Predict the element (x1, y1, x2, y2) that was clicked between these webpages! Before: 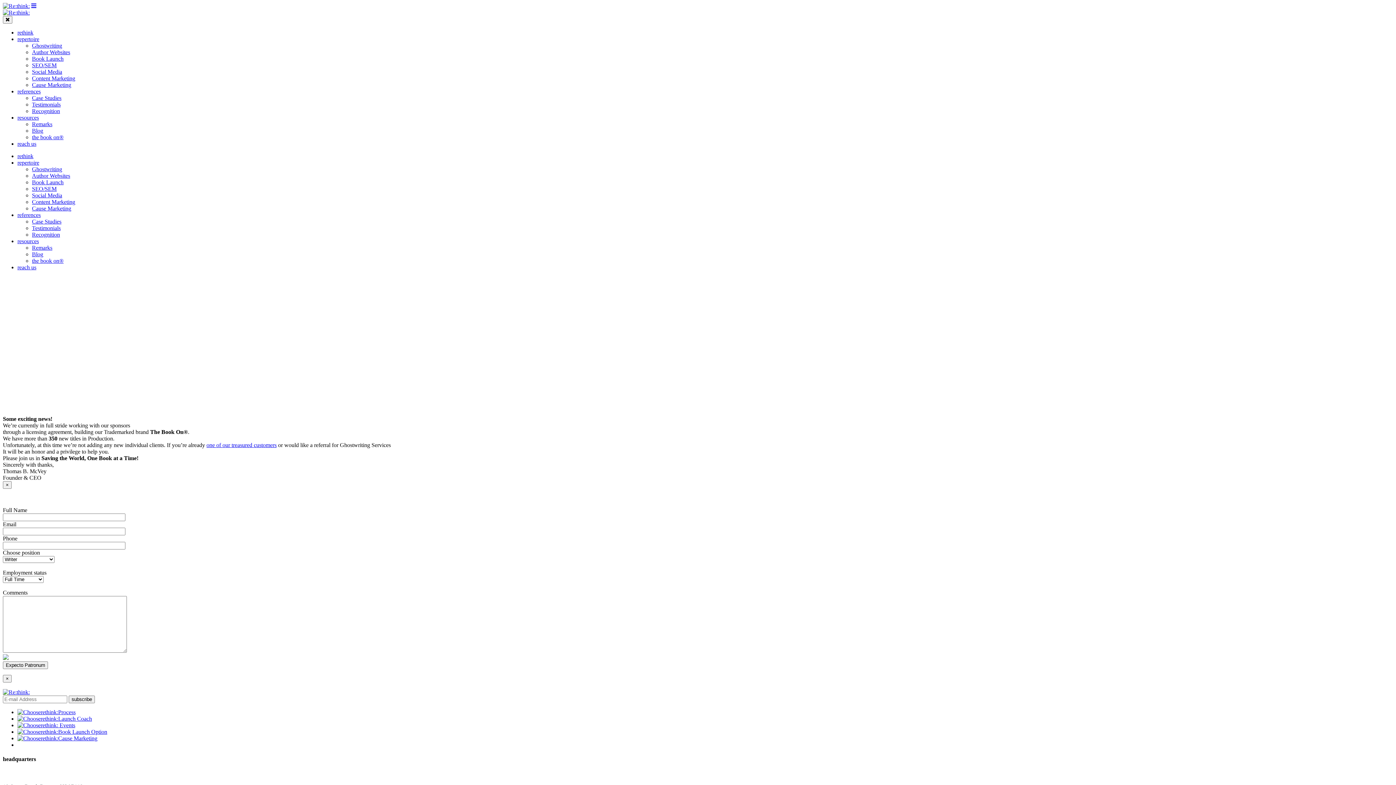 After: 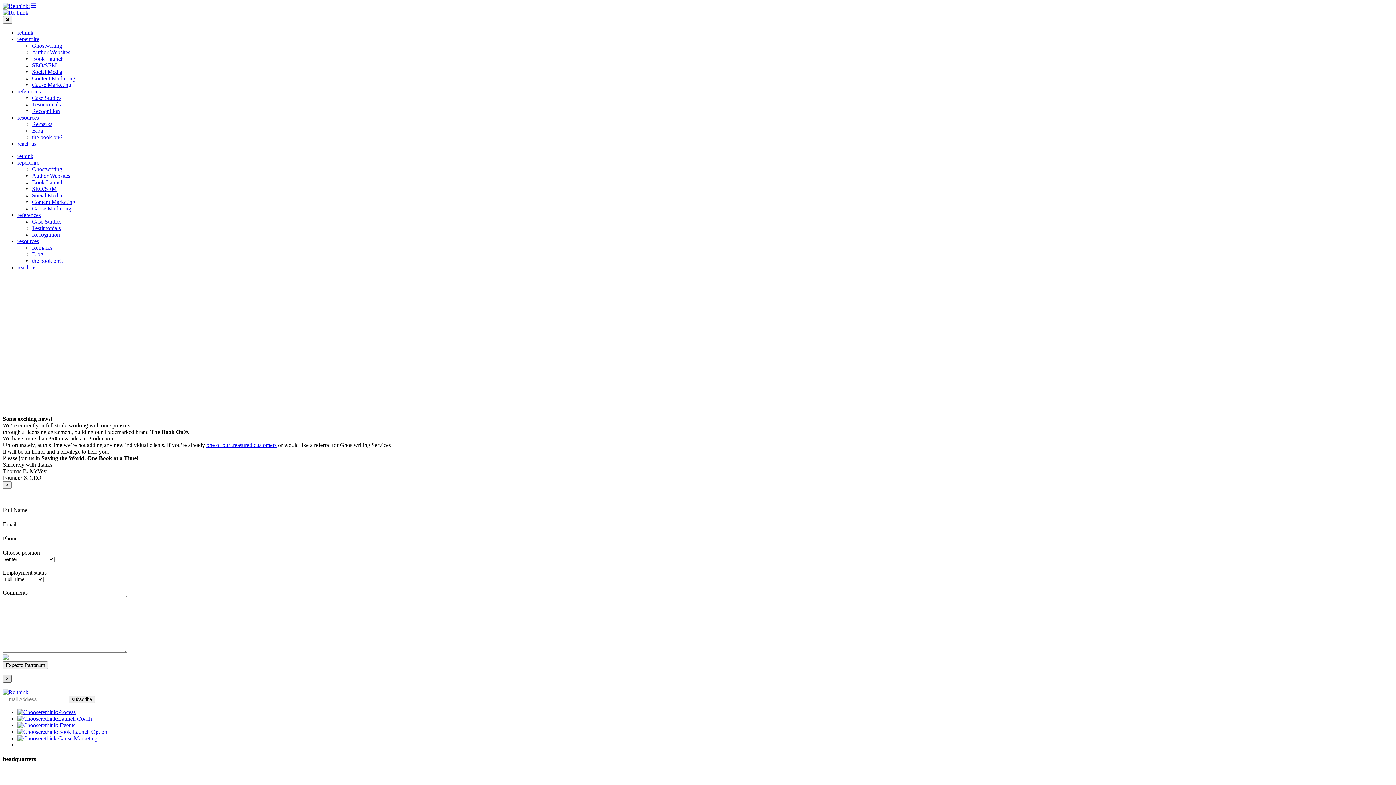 Action: bbox: (2, 675, 11, 682) label: Close